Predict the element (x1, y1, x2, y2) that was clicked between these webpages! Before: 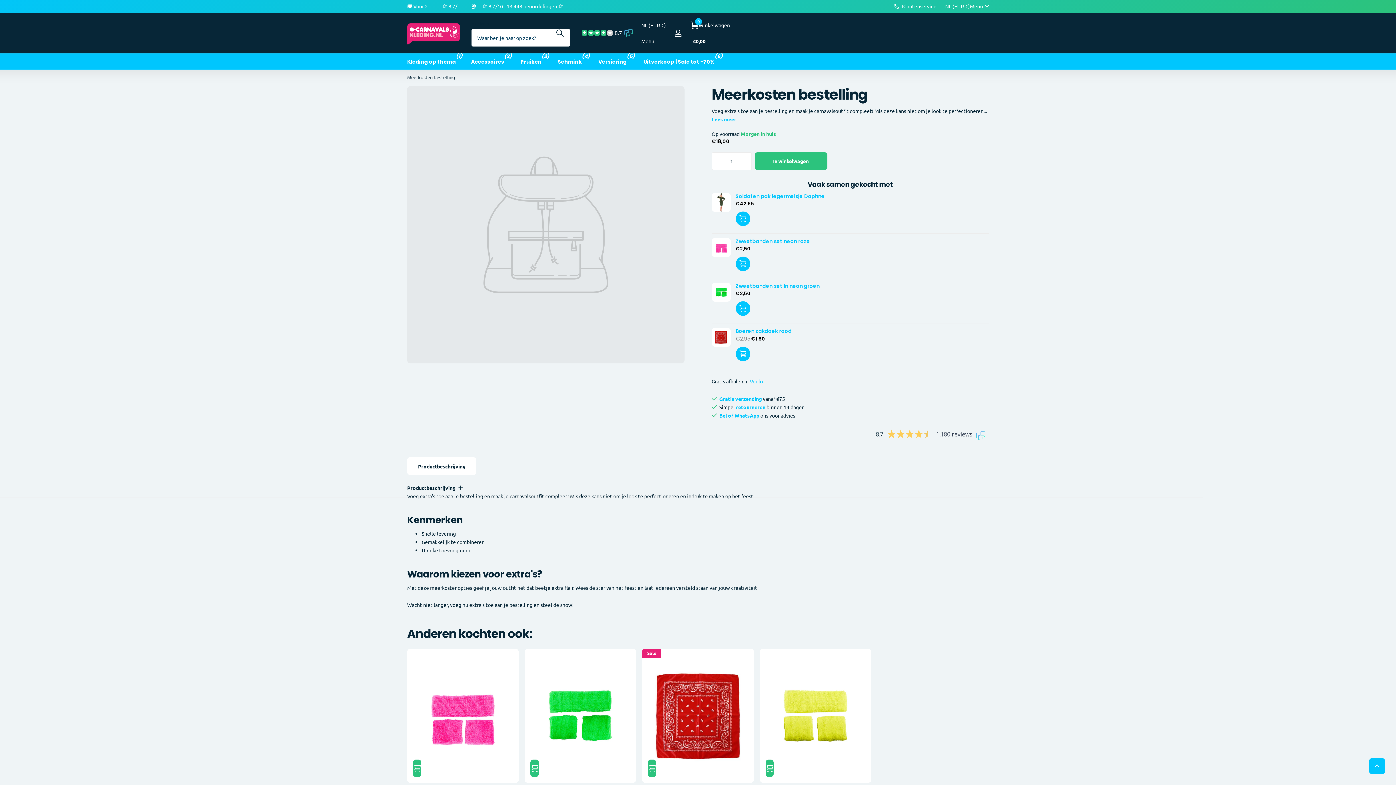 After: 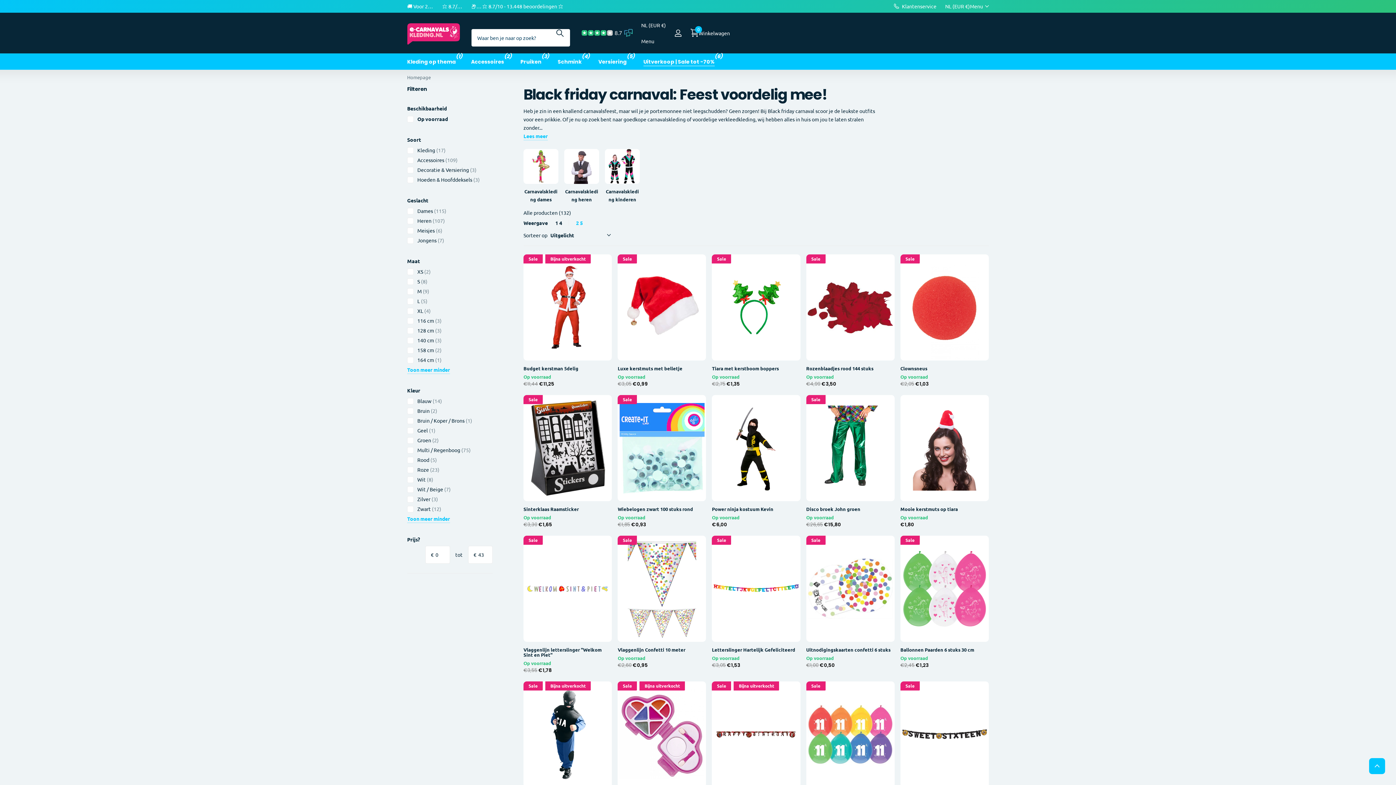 Action: label: Uitverkoop | Sale tot -70% bbox: (643, 53, 714, 69)